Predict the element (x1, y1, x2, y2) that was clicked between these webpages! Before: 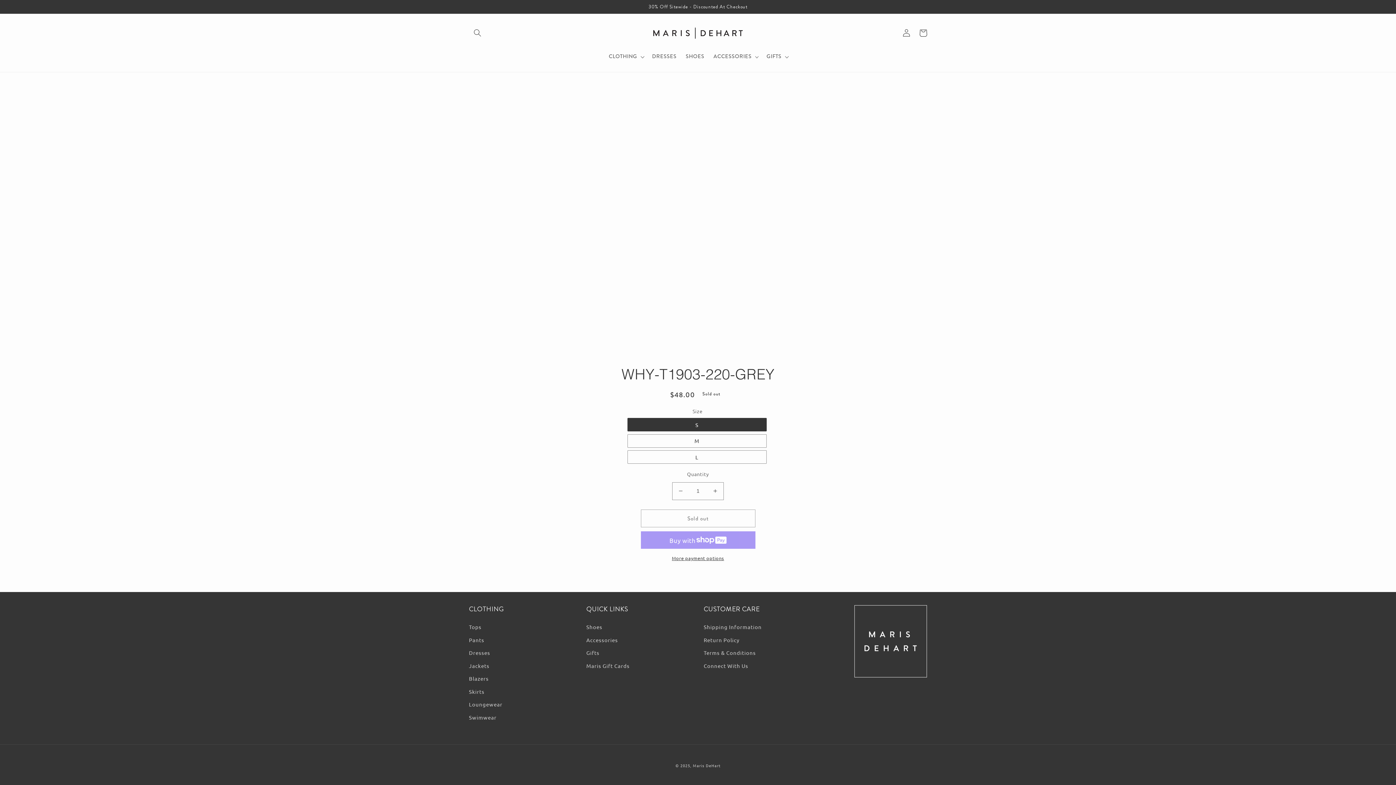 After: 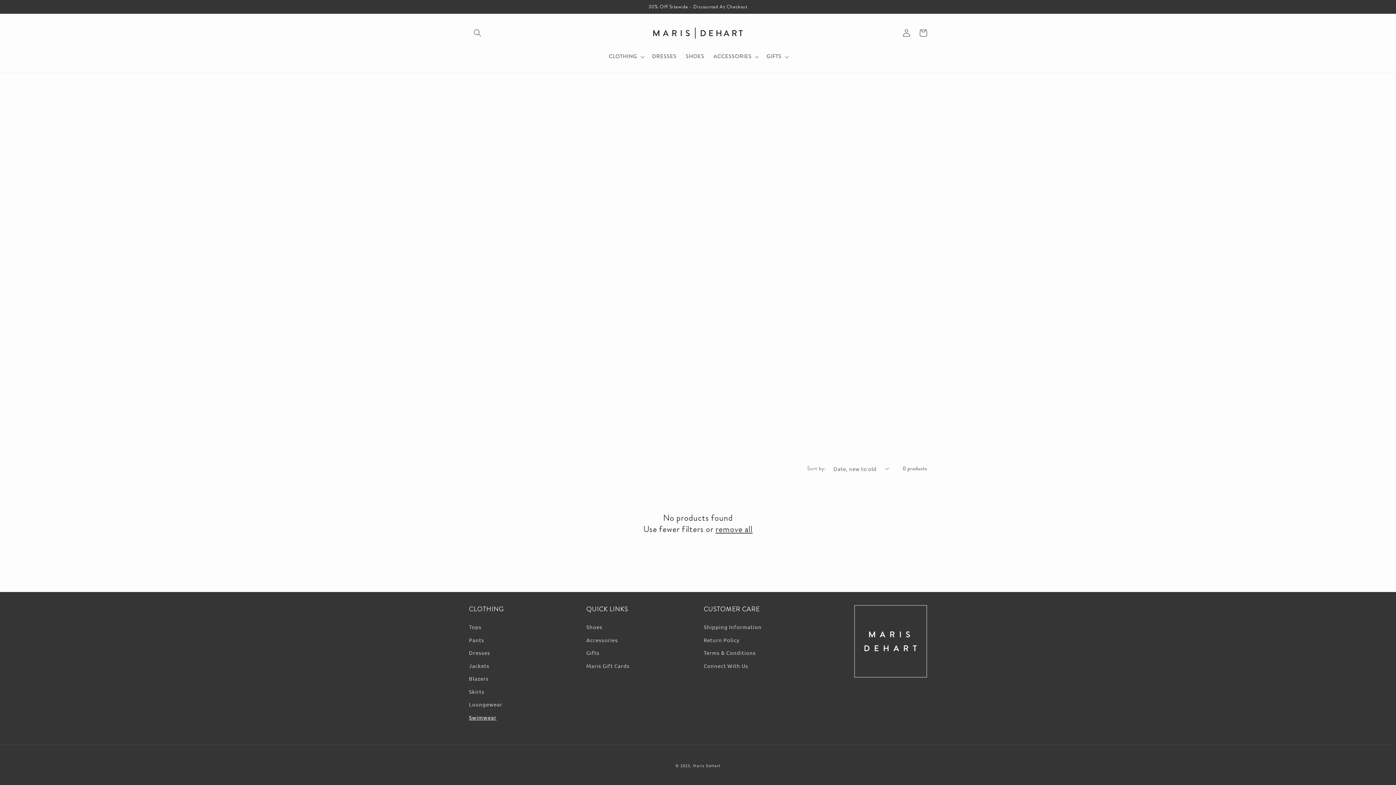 Action: label: Swimwear bbox: (469, 711, 496, 724)